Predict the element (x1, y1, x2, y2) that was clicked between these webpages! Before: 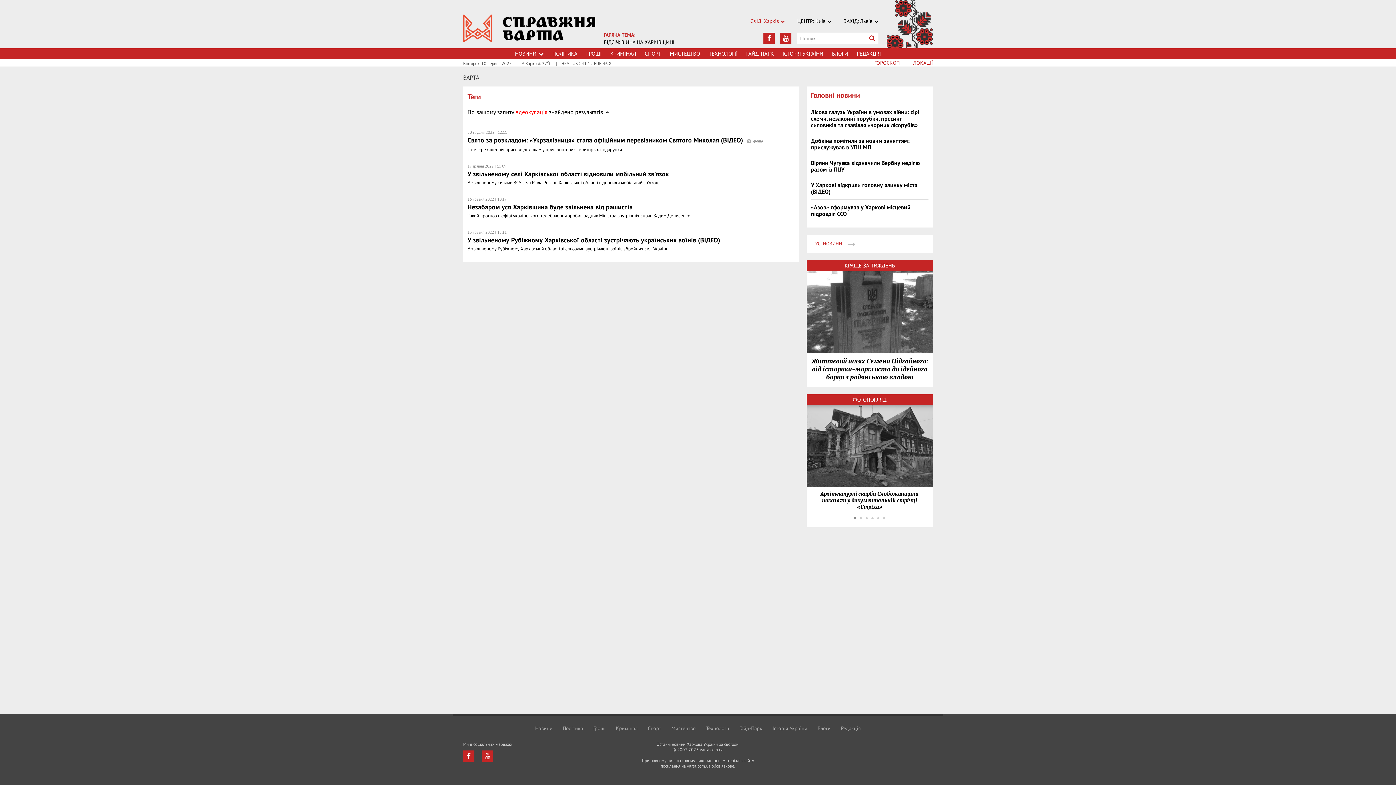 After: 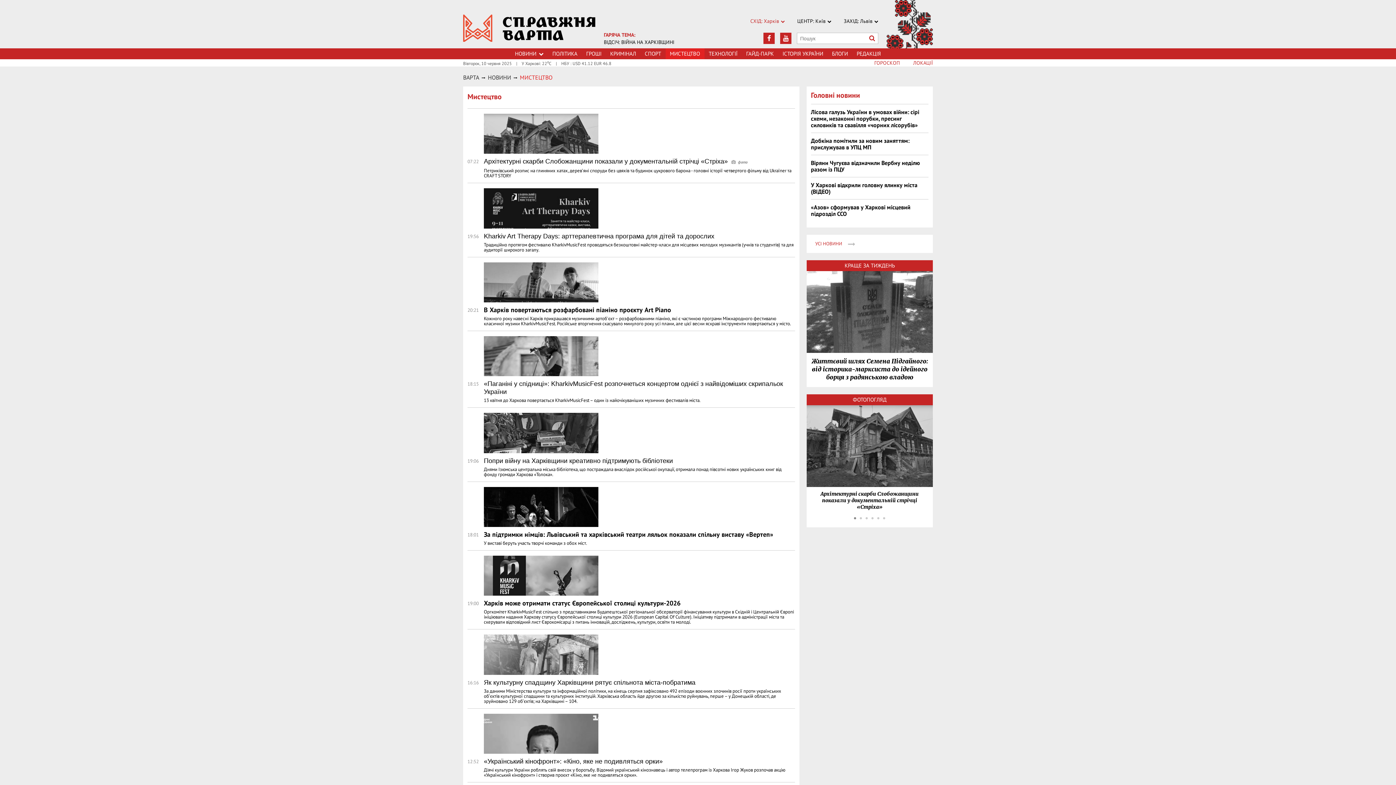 Action: label: МИСТЕЦТВО bbox: (670, 48, 700, 59)